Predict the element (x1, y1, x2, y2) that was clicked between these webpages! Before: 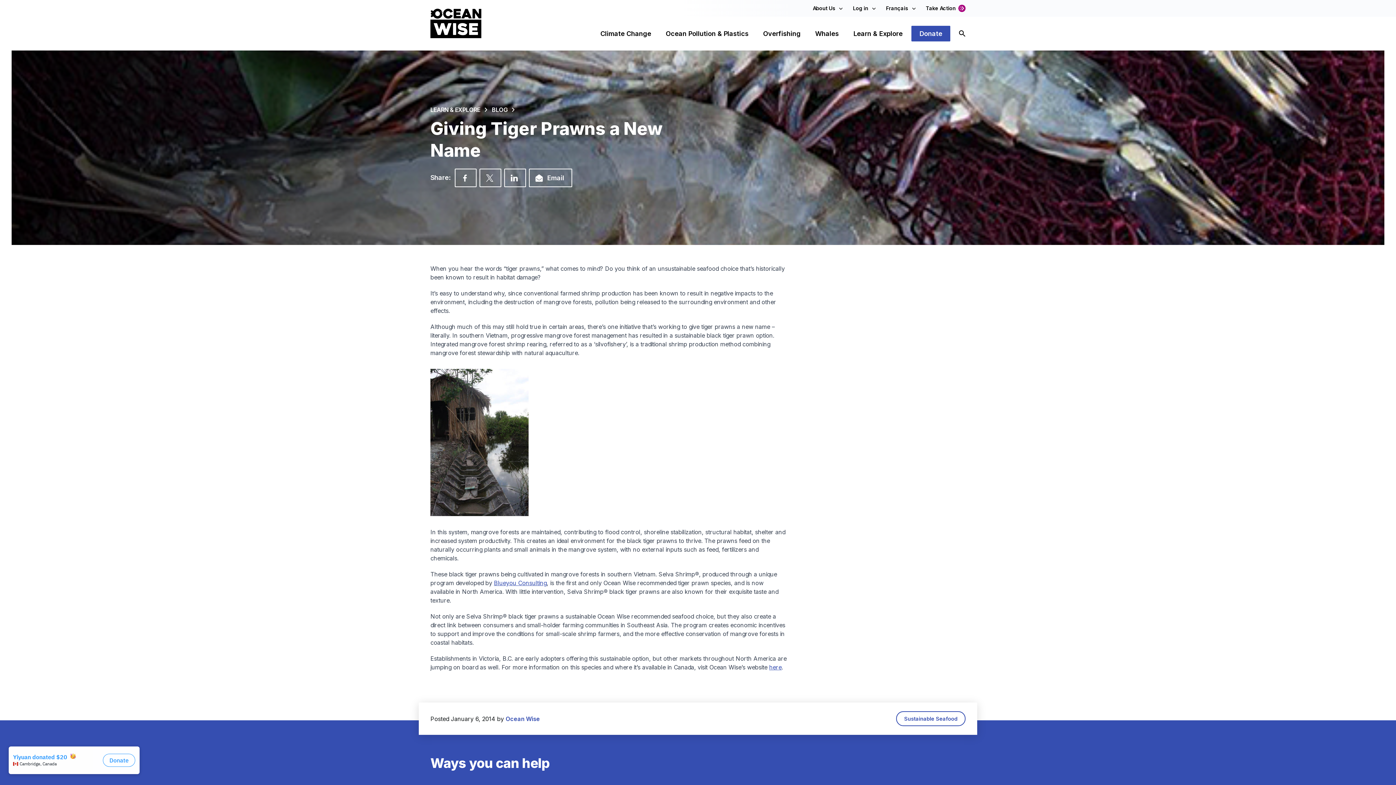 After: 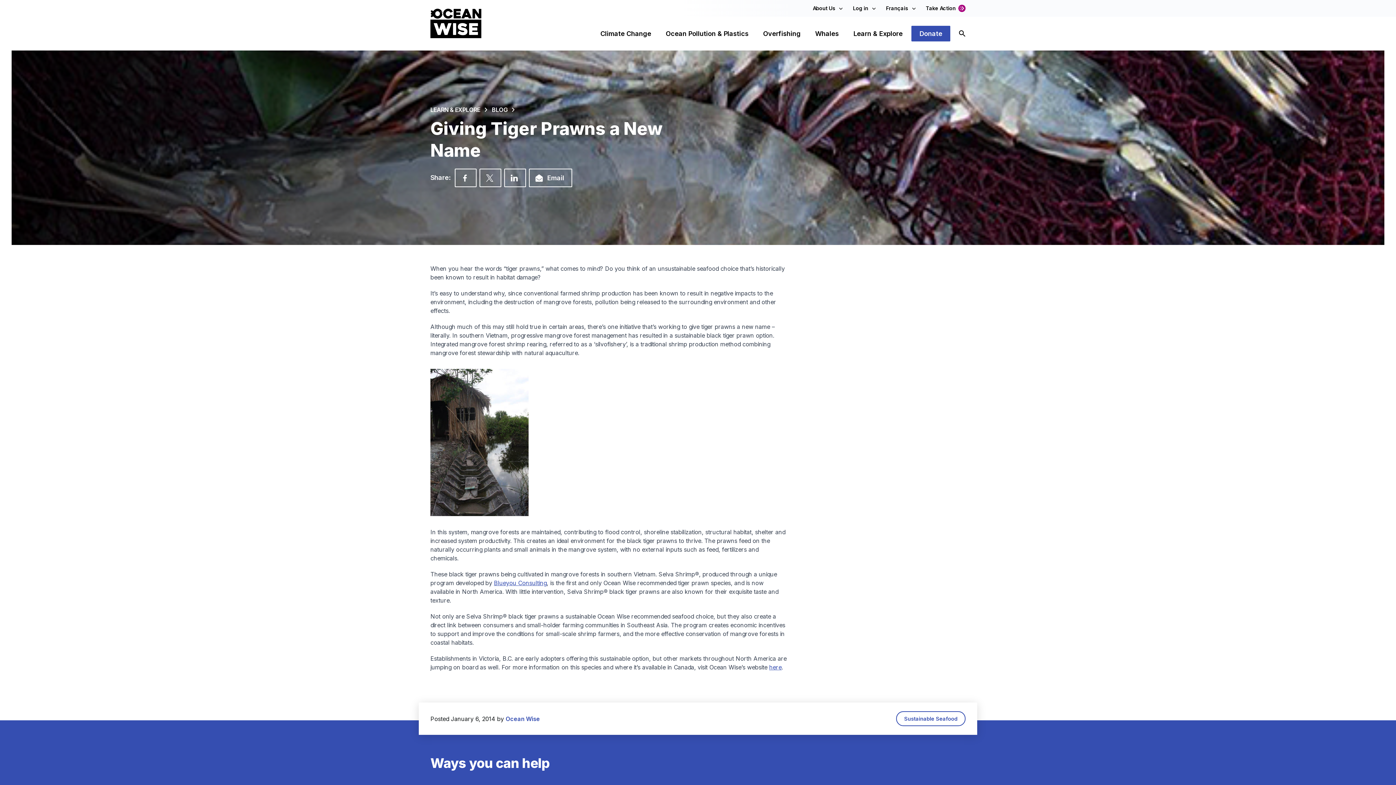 Action: bbox: (479, 168, 501, 187) label: Share on Twitter